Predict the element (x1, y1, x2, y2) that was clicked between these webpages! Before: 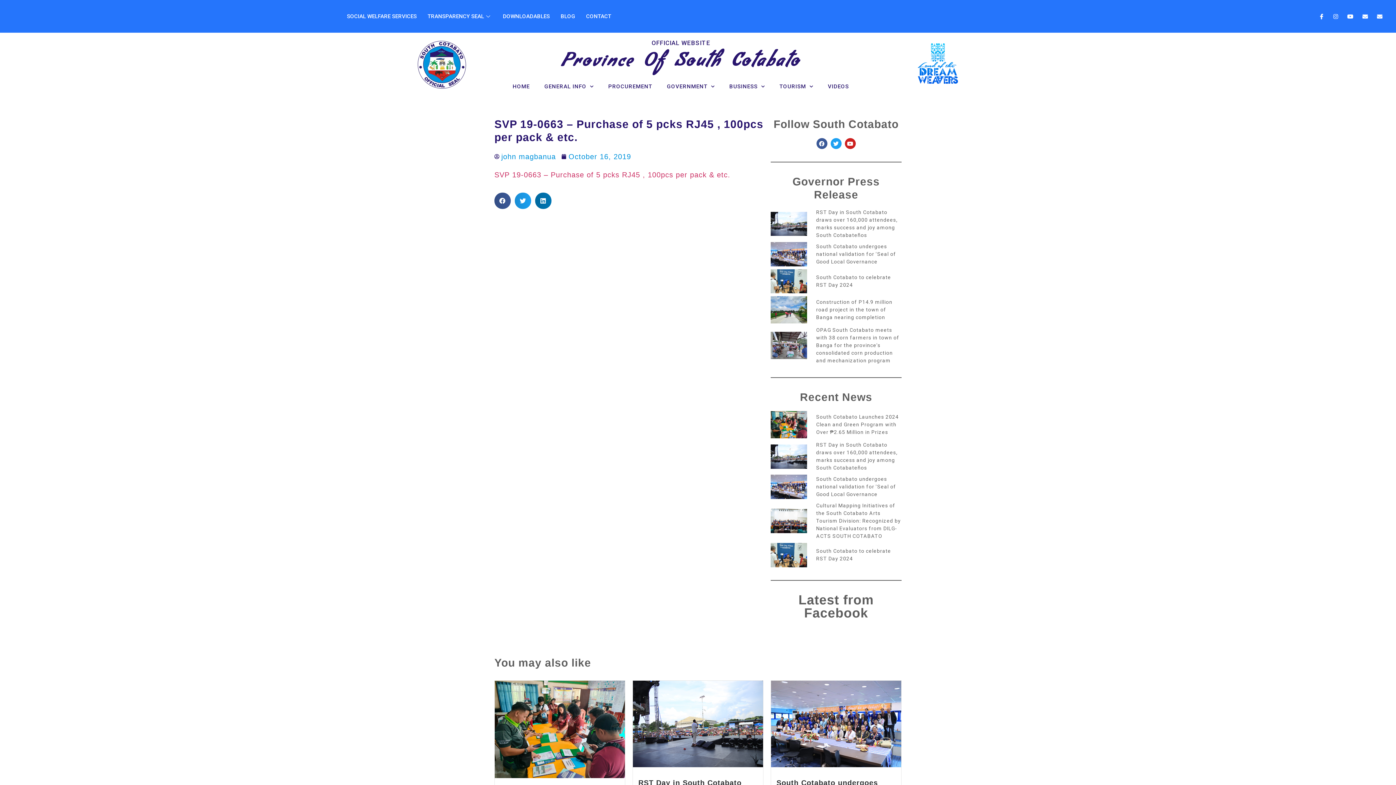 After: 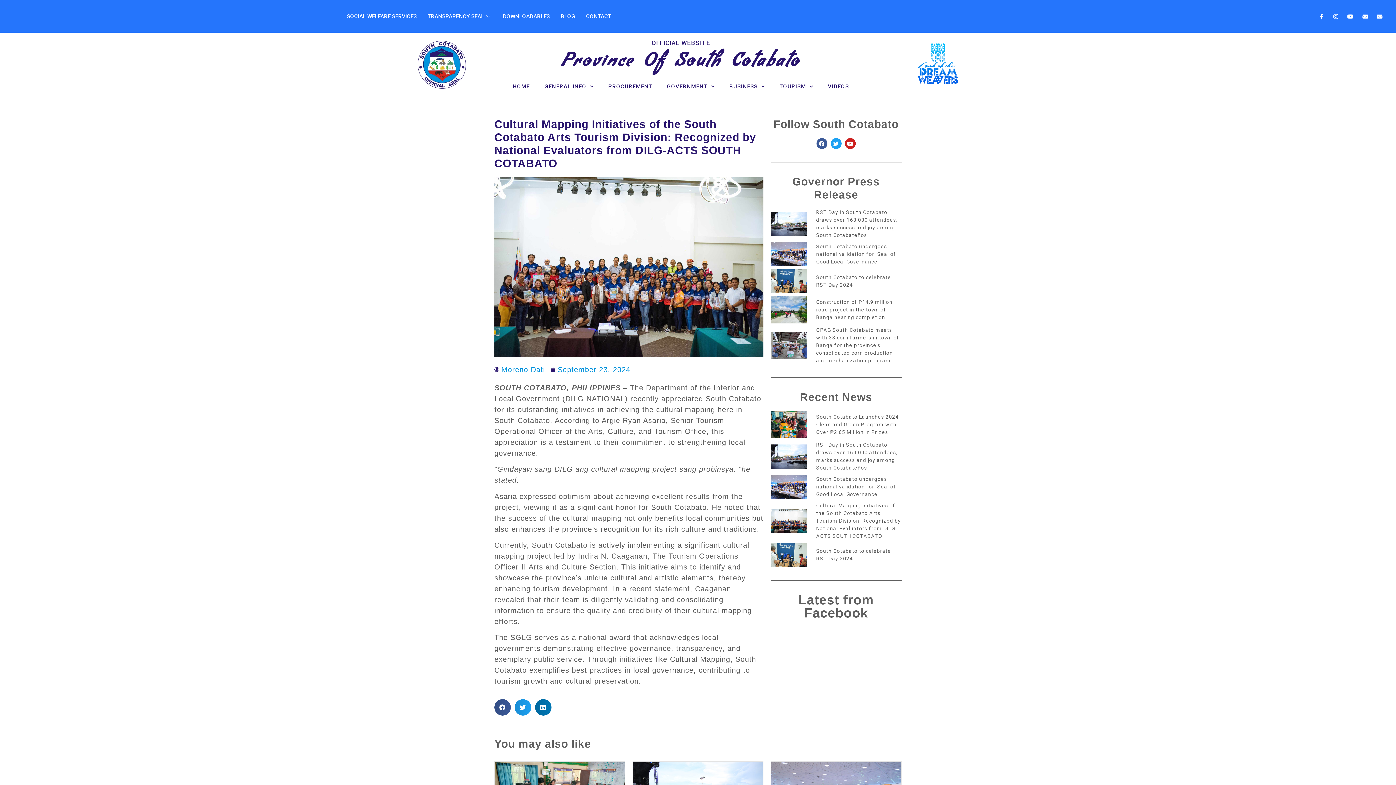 Action: bbox: (770, 502, 901, 540) label: Cultural Mapping Initiatives of the South Cotabato Arts Tourism Division: Recognized by National Evaluators from DILG-ACTS SOUTH COTABATO